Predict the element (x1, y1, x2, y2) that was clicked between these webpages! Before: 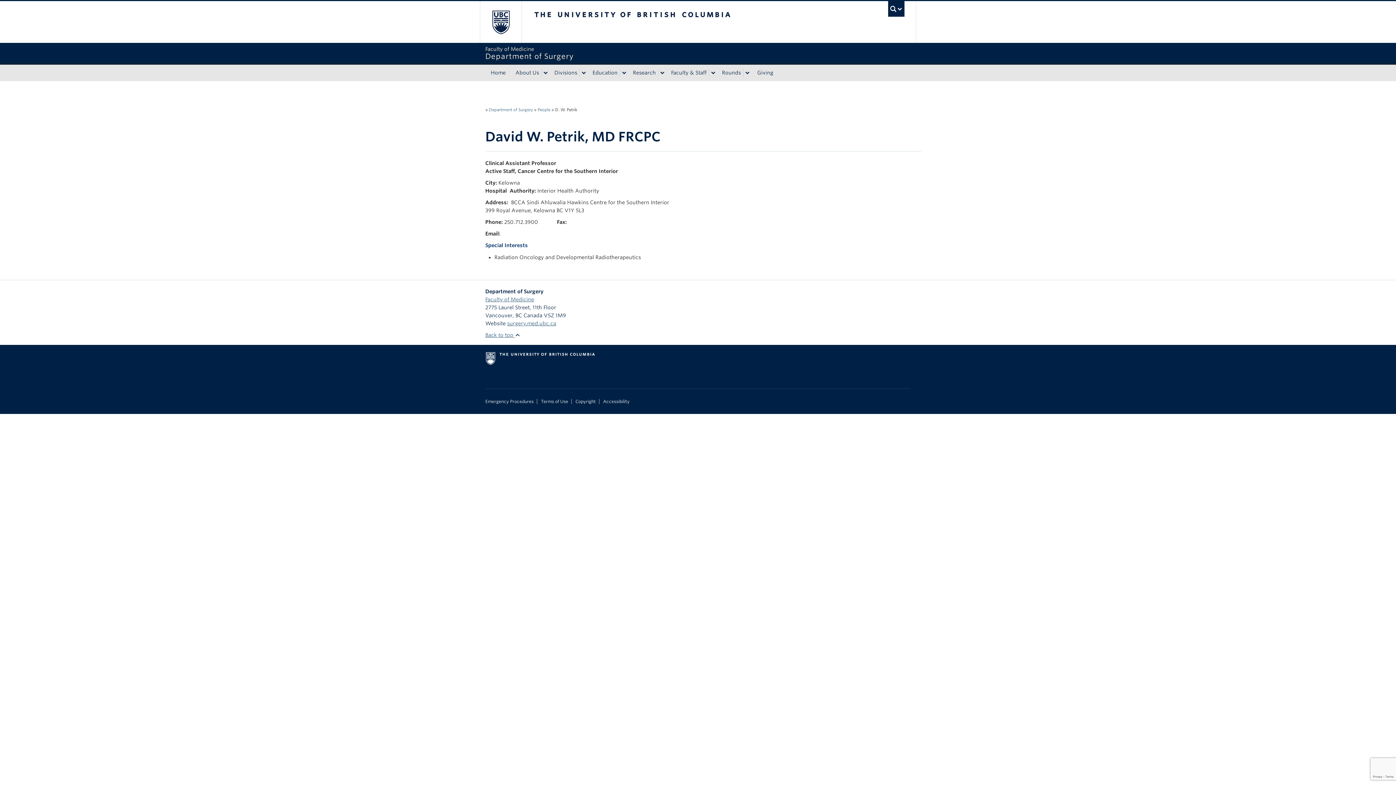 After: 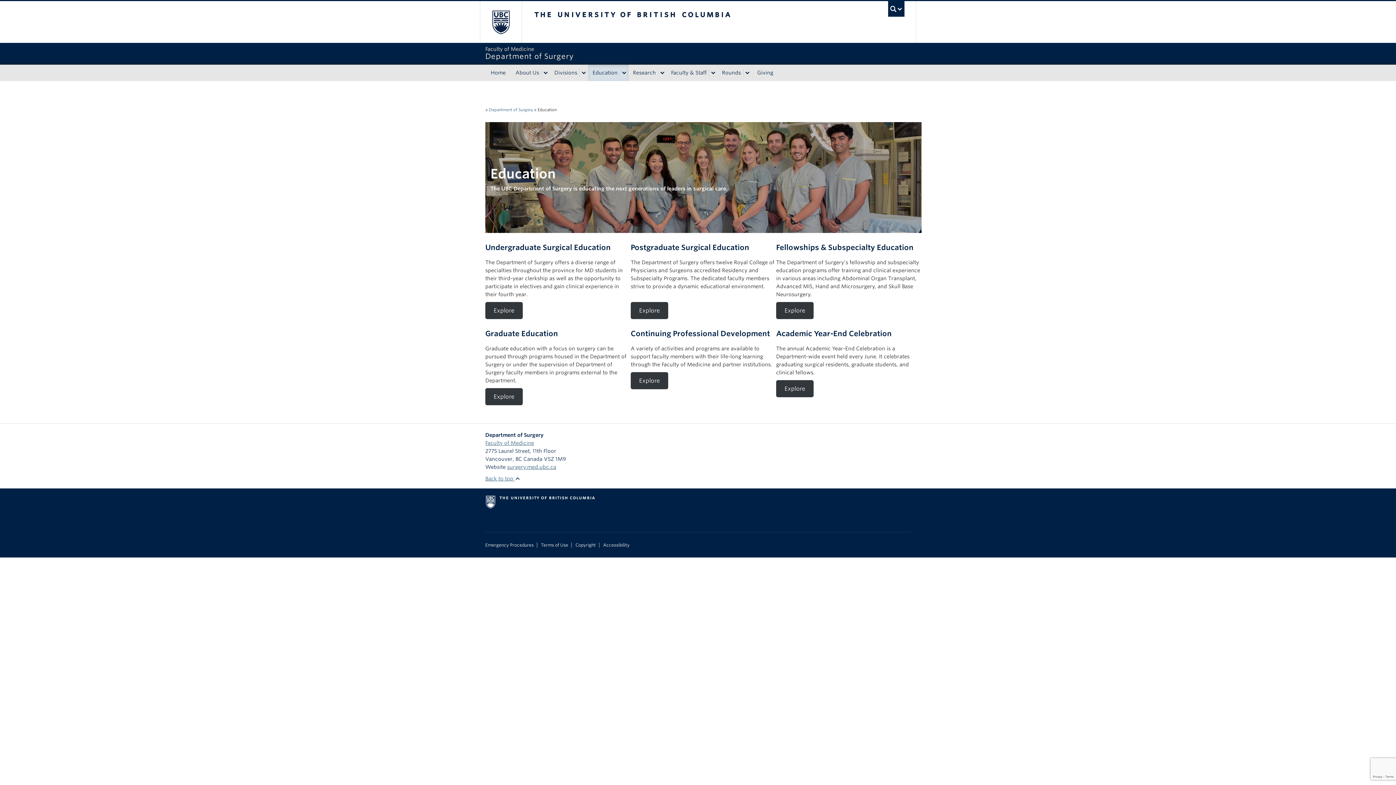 Action: bbox: (588, 64, 620, 81) label: Education